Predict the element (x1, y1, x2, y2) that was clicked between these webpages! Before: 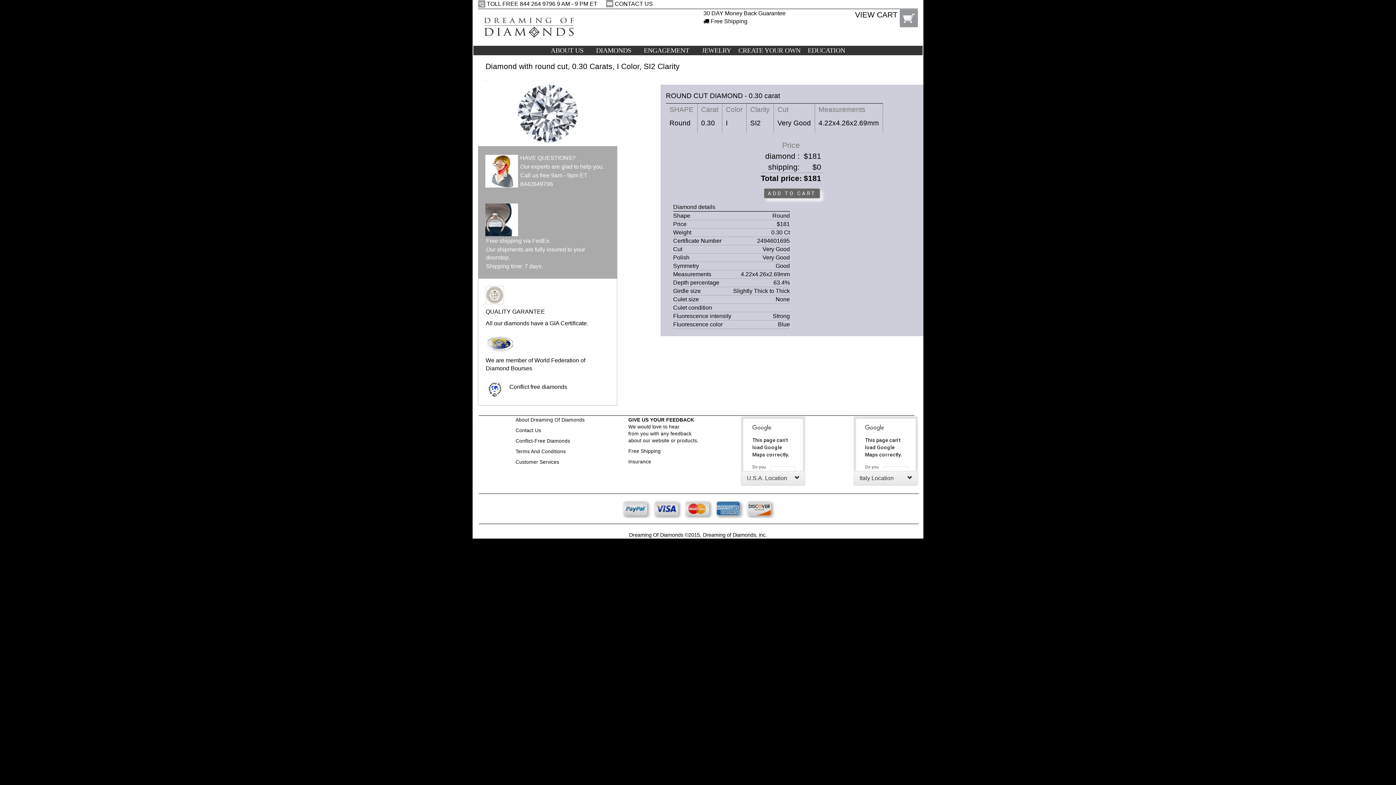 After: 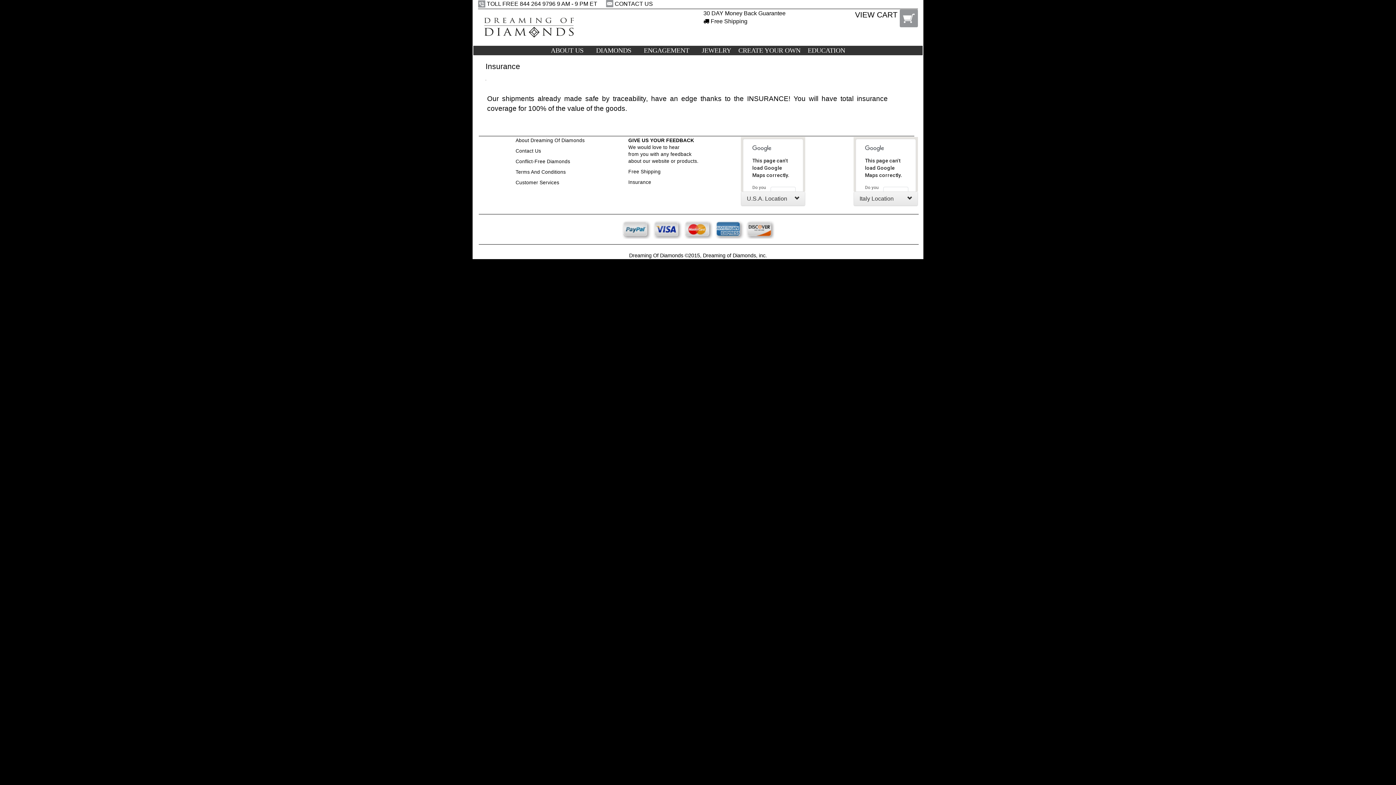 Action: label: Insurance bbox: (628, 458, 730, 465)